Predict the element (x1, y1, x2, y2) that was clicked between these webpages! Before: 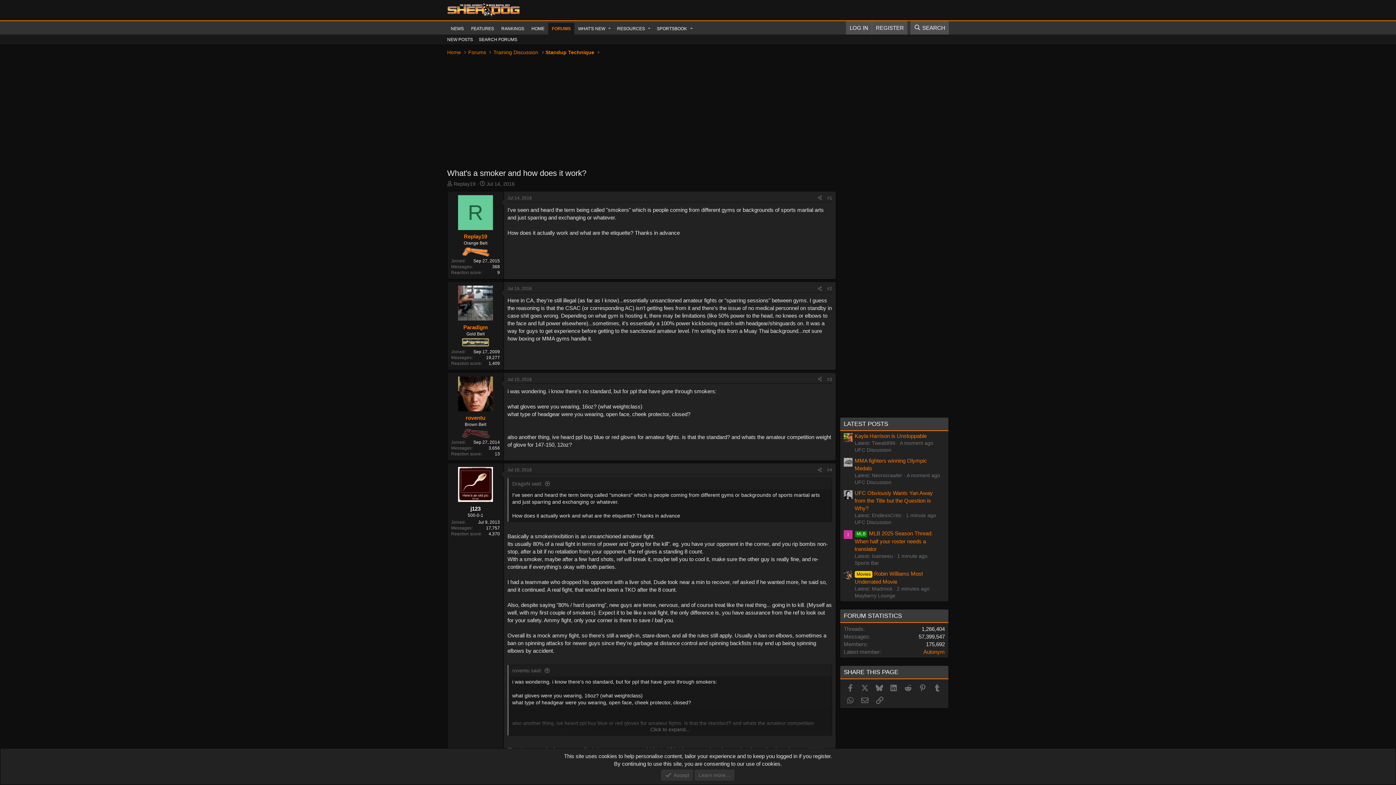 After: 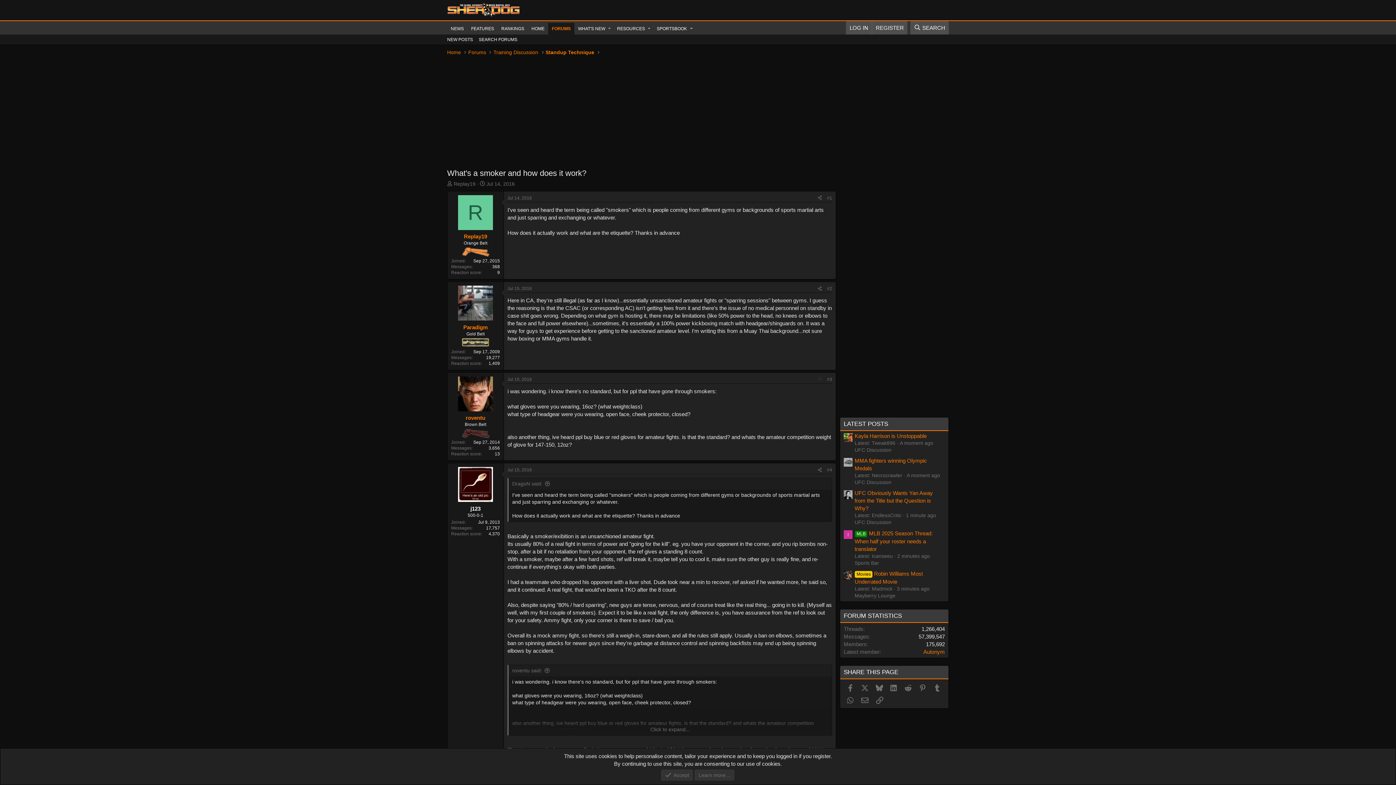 Action: label: Share bbox: (815, 375, 824, 383)